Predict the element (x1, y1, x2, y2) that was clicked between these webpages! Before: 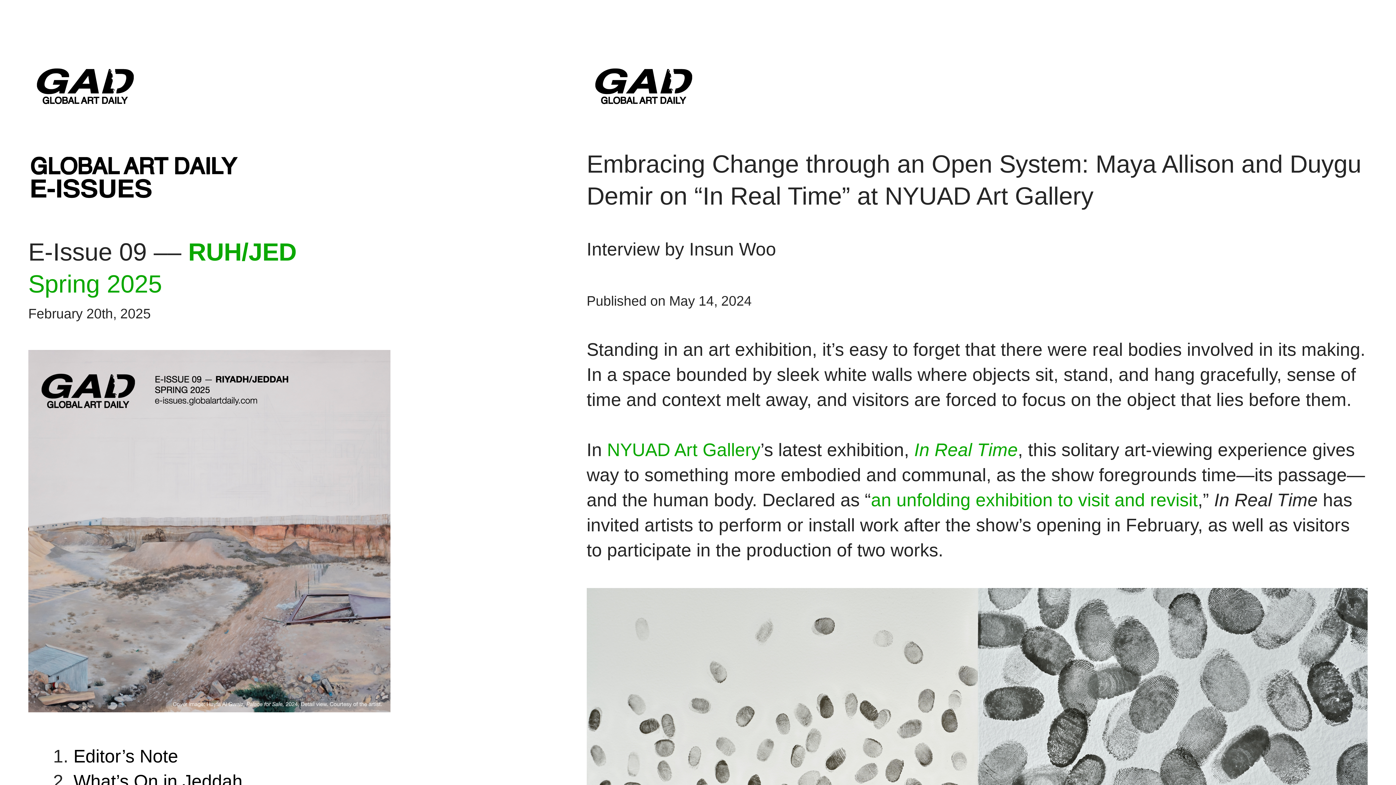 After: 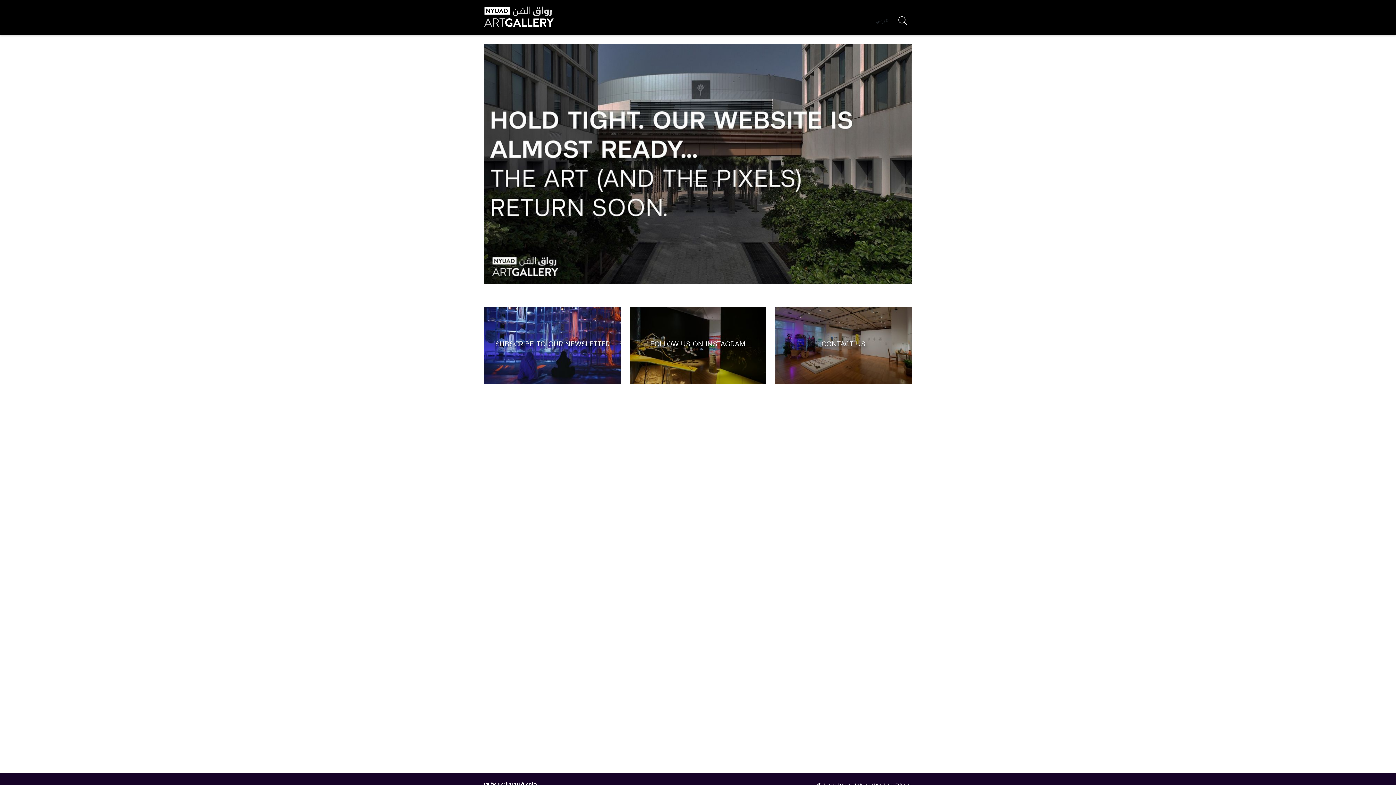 Action: bbox: (607, 439, 760, 462) label: NYUAD Art Gallery